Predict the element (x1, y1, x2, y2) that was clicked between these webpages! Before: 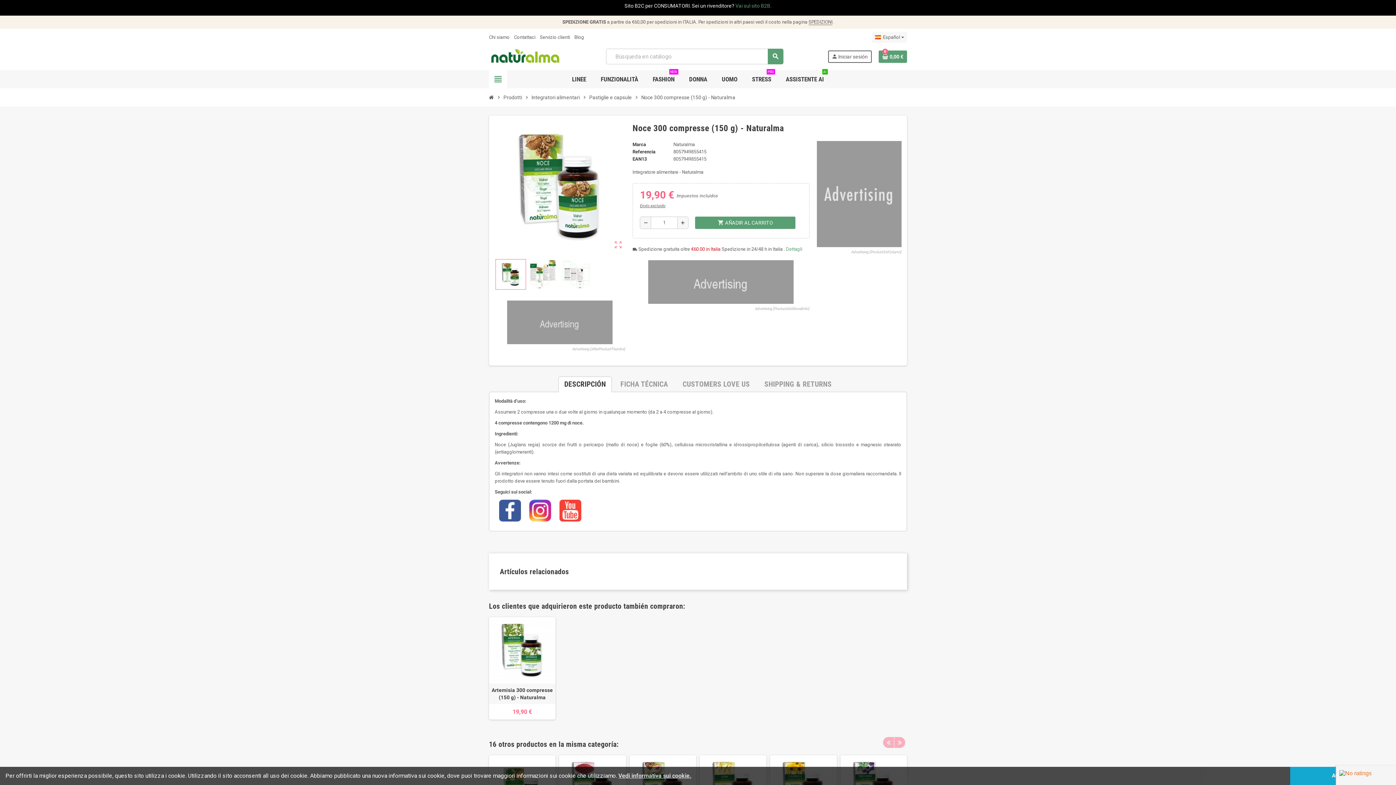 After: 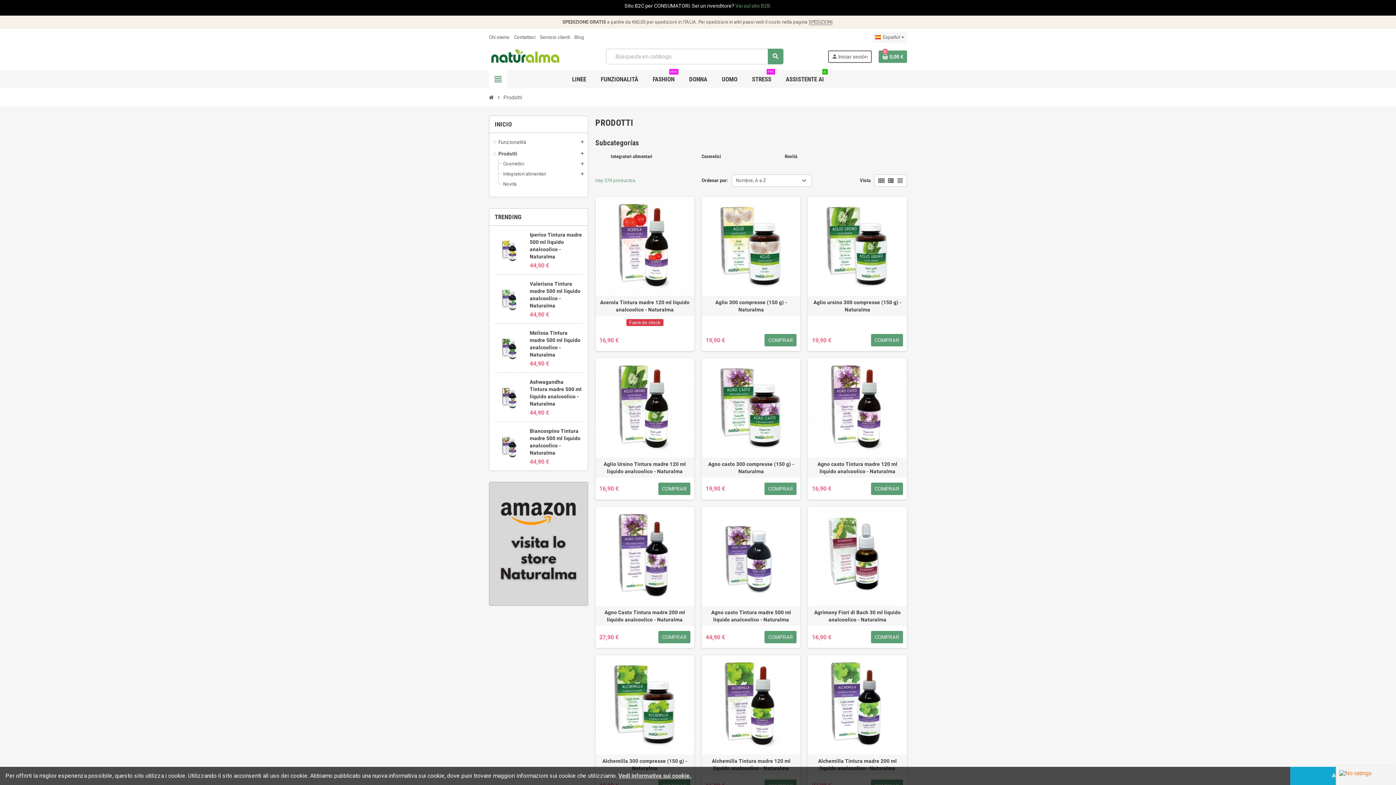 Action: bbox: (501, 92, 524, 102) label: Prodotti